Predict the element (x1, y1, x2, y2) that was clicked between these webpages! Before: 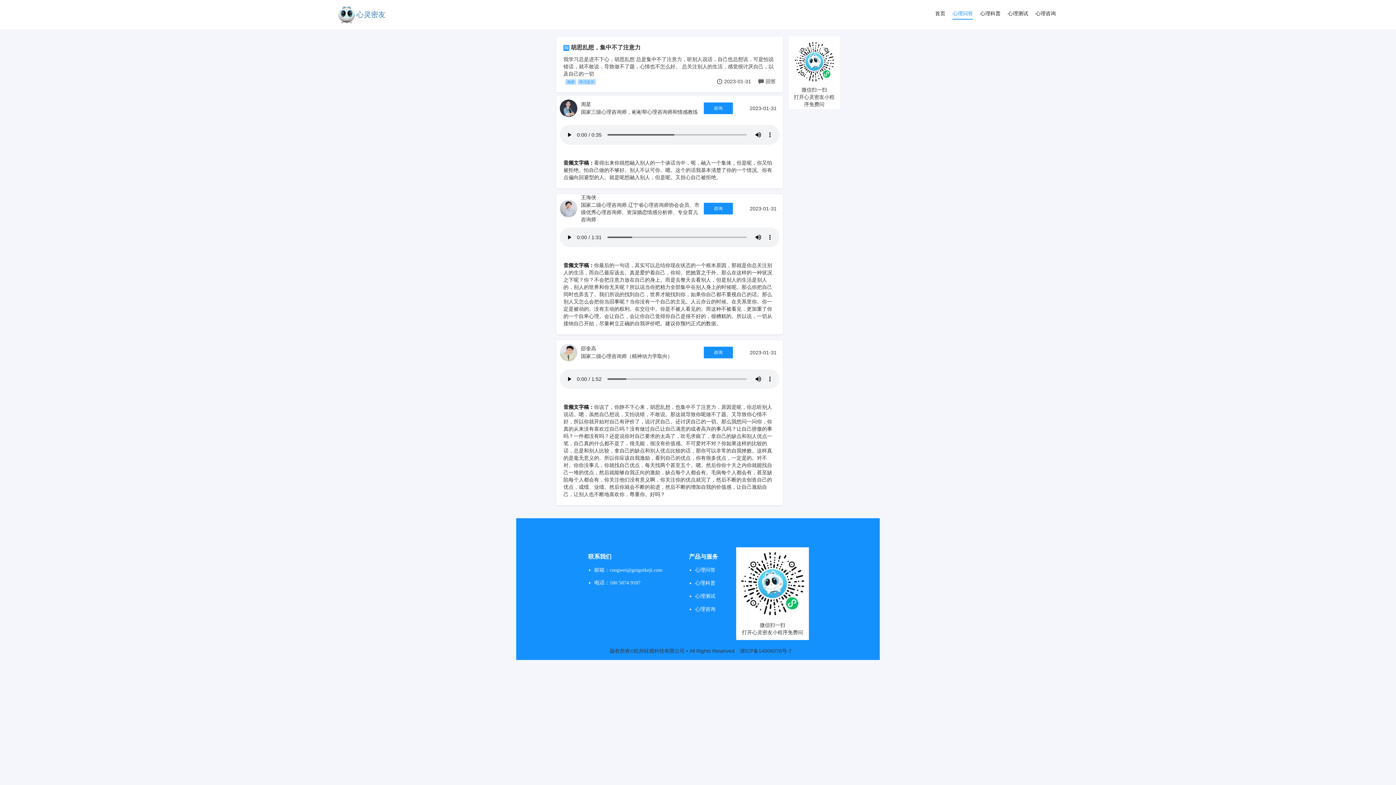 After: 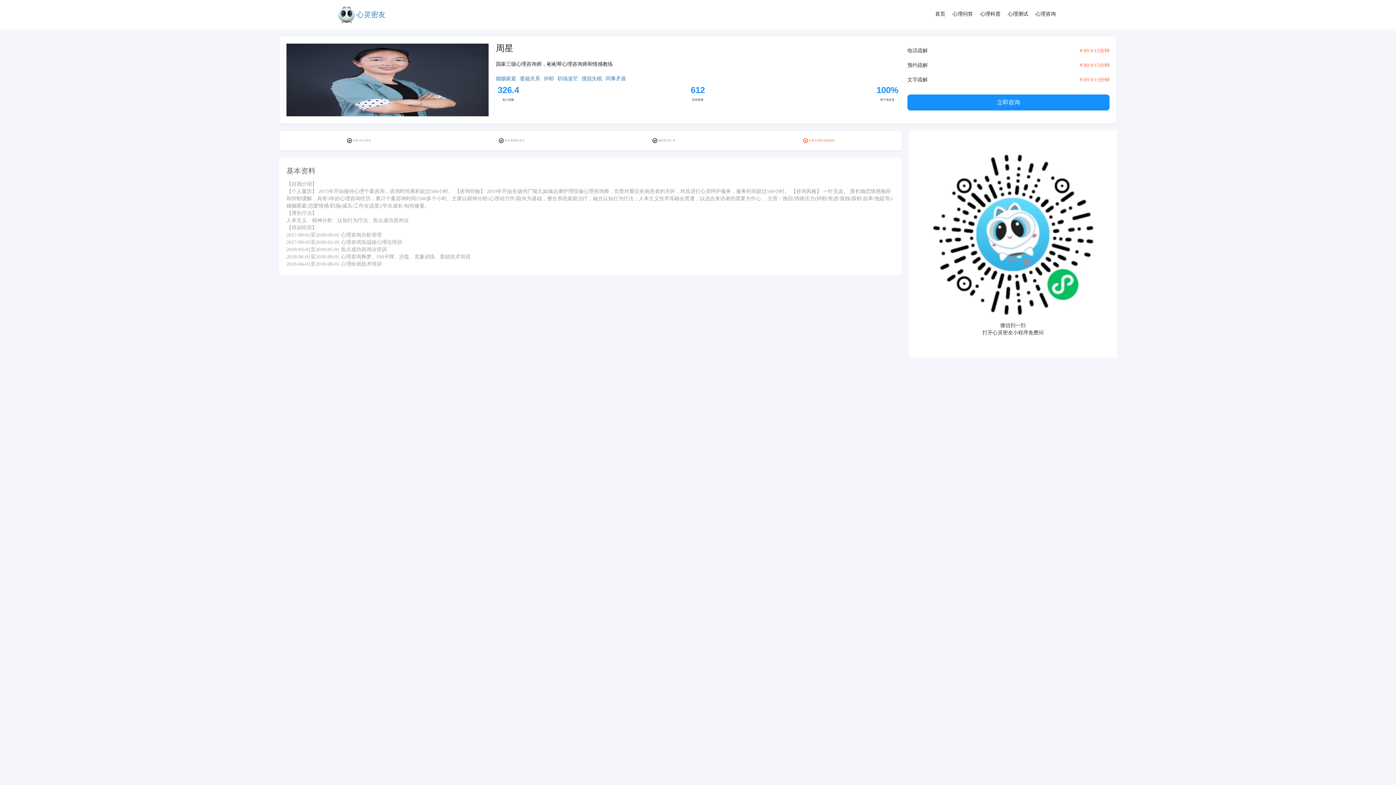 Action: label: 咨询 bbox: (703, 102, 732, 114)